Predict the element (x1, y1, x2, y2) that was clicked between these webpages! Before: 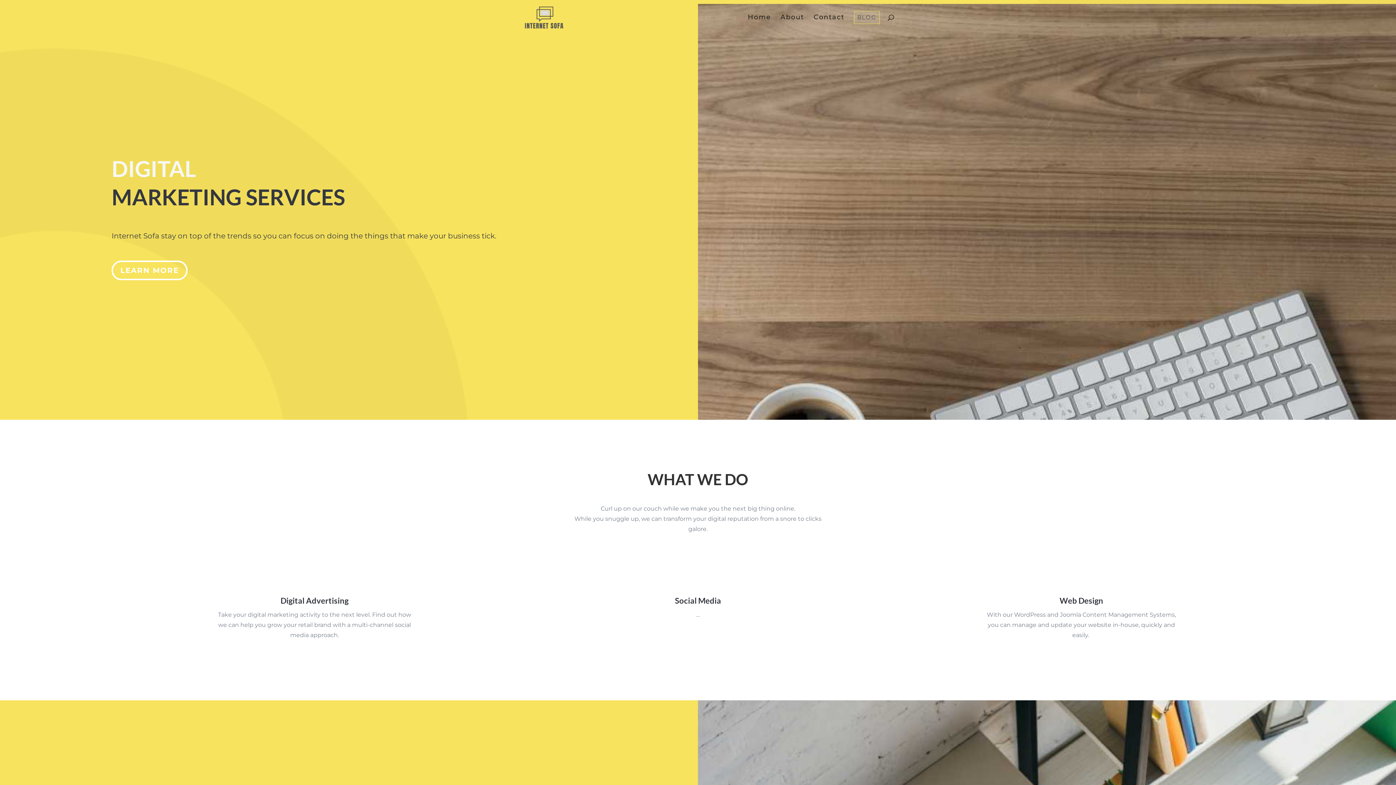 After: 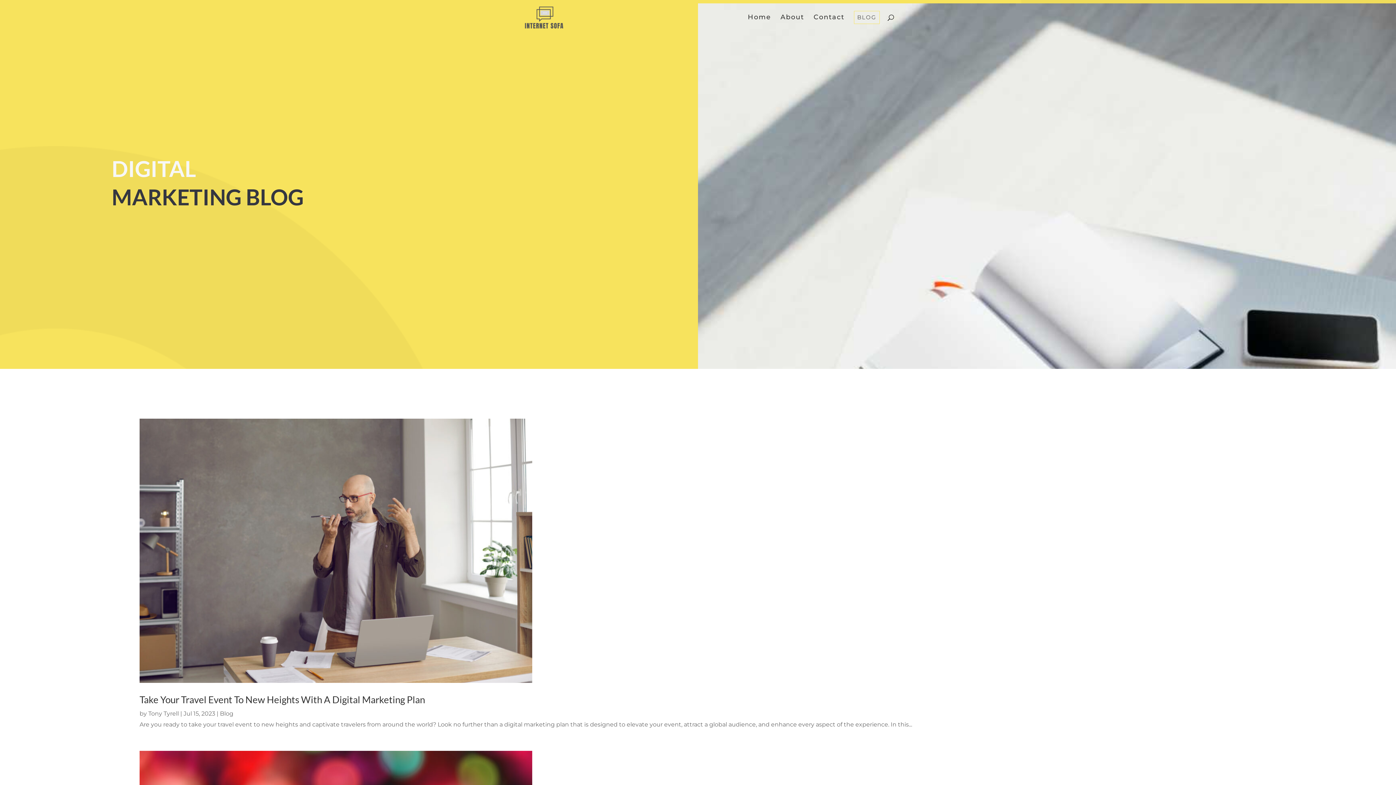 Action: label: BLOG bbox: (857, 10, 877, 34)